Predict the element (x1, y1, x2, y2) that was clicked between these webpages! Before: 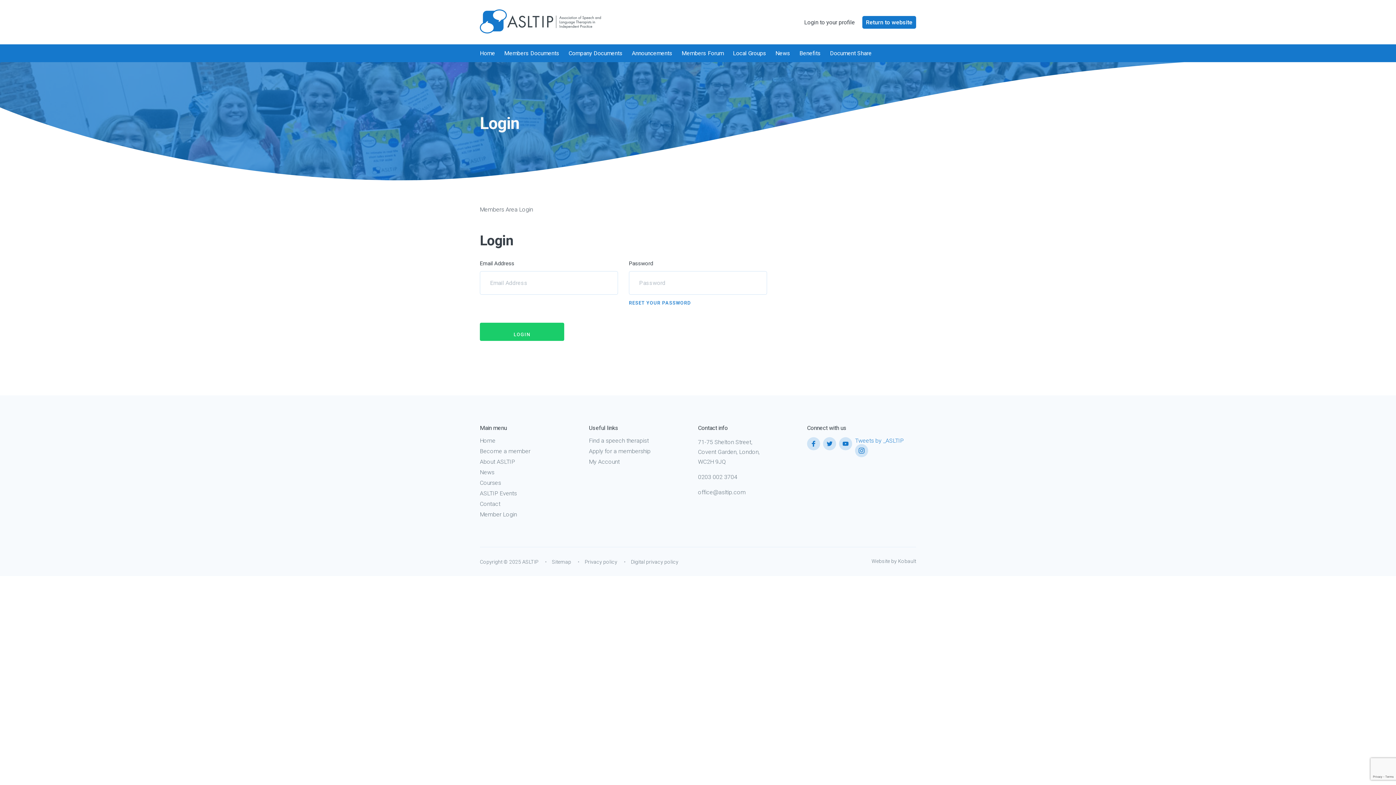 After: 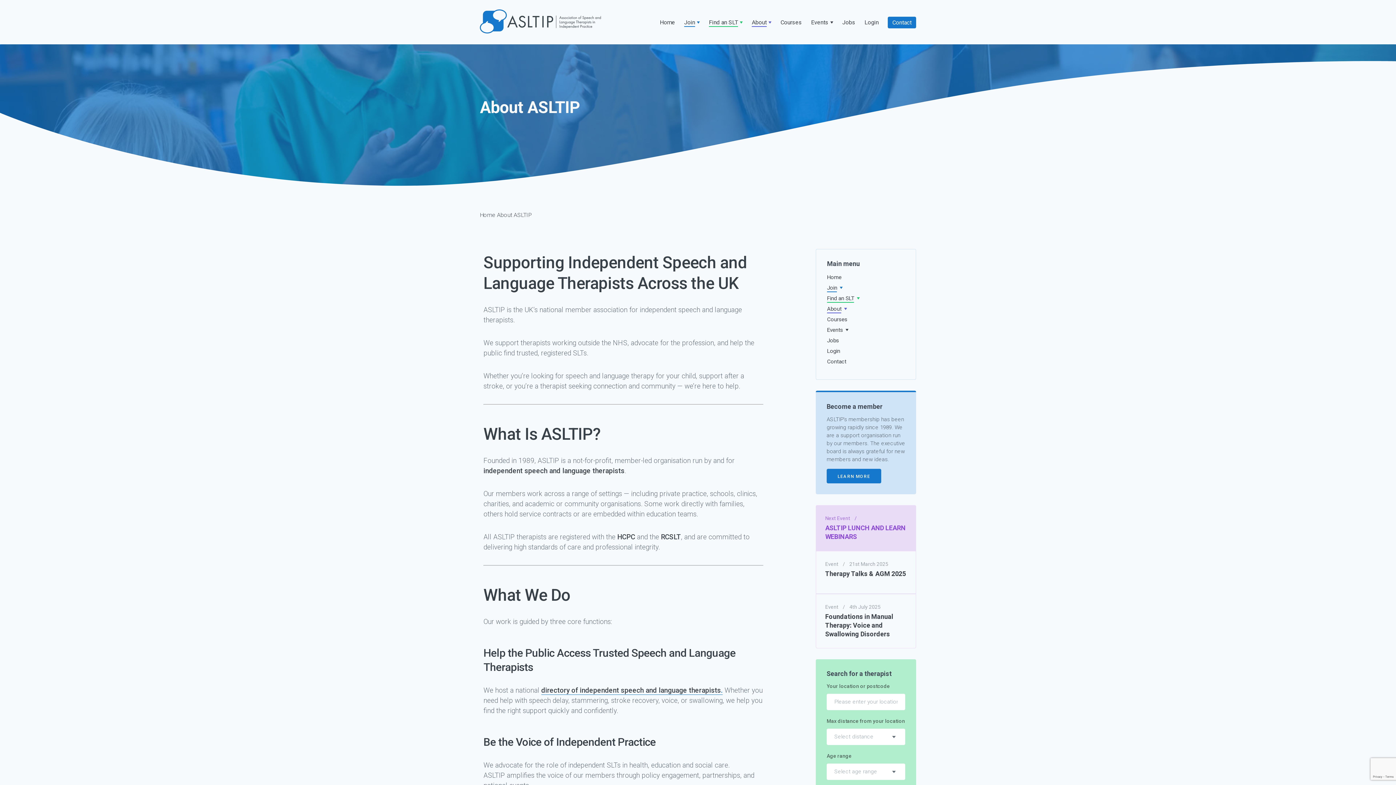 Action: bbox: (480, 458, 515, 465) label: About ASLTIP